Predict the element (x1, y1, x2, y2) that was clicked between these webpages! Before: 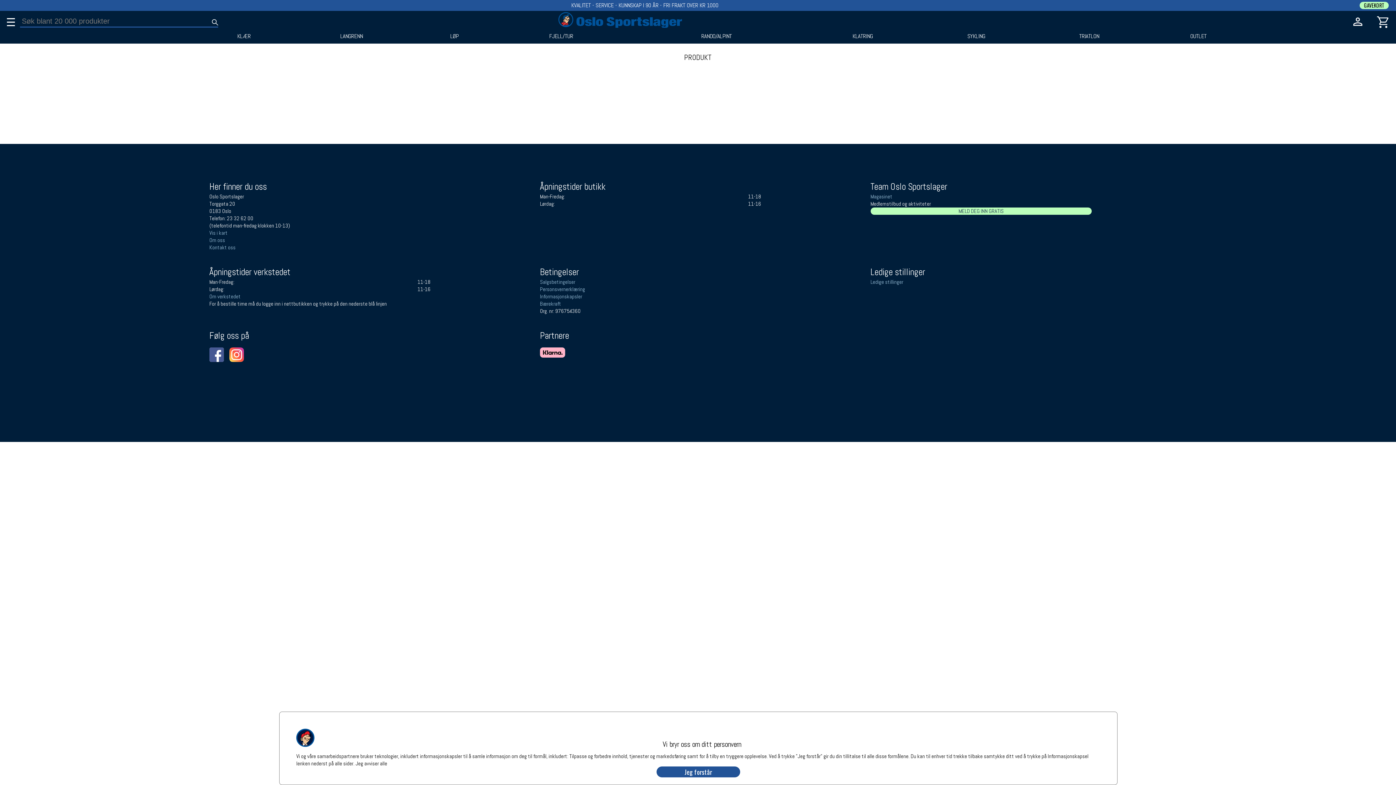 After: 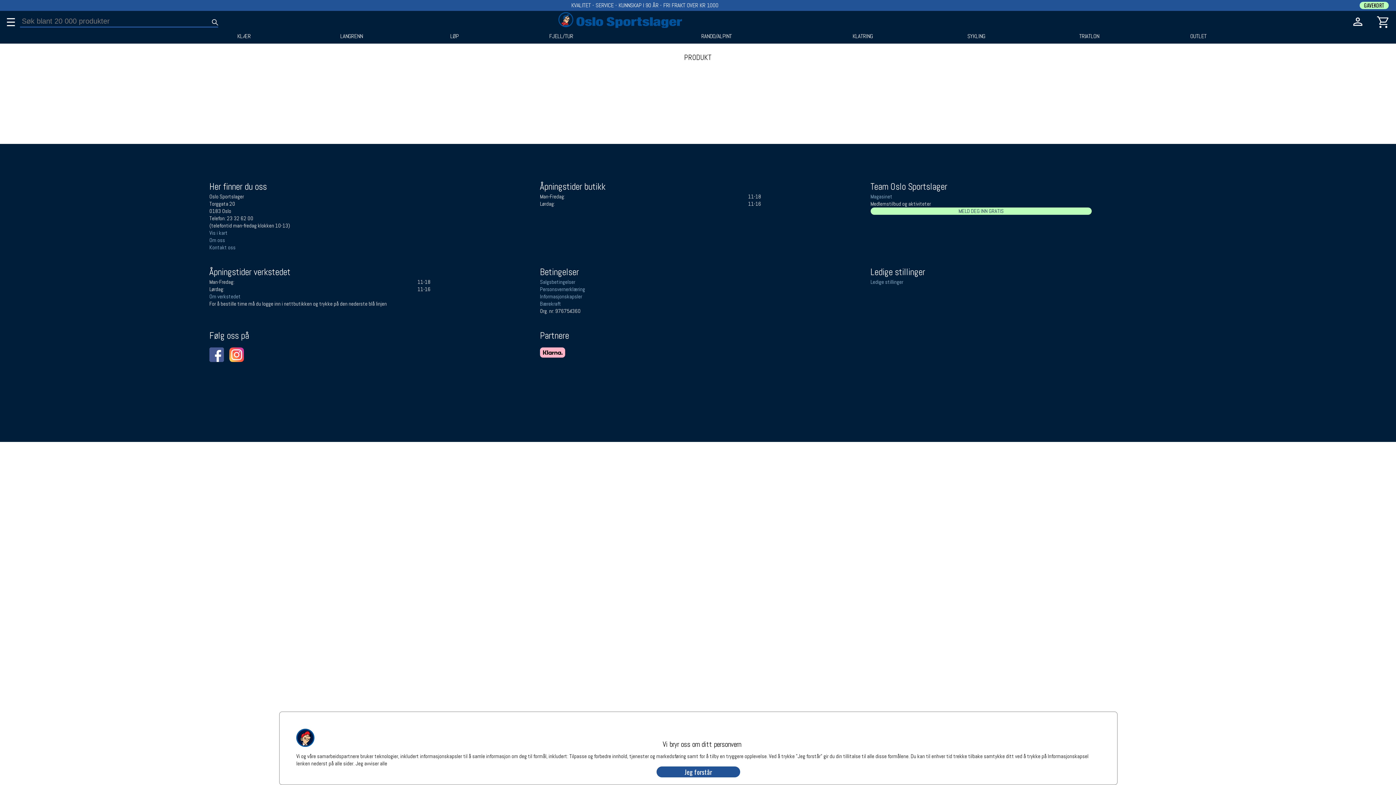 Action: bbox: (209, 356, 224, 363)